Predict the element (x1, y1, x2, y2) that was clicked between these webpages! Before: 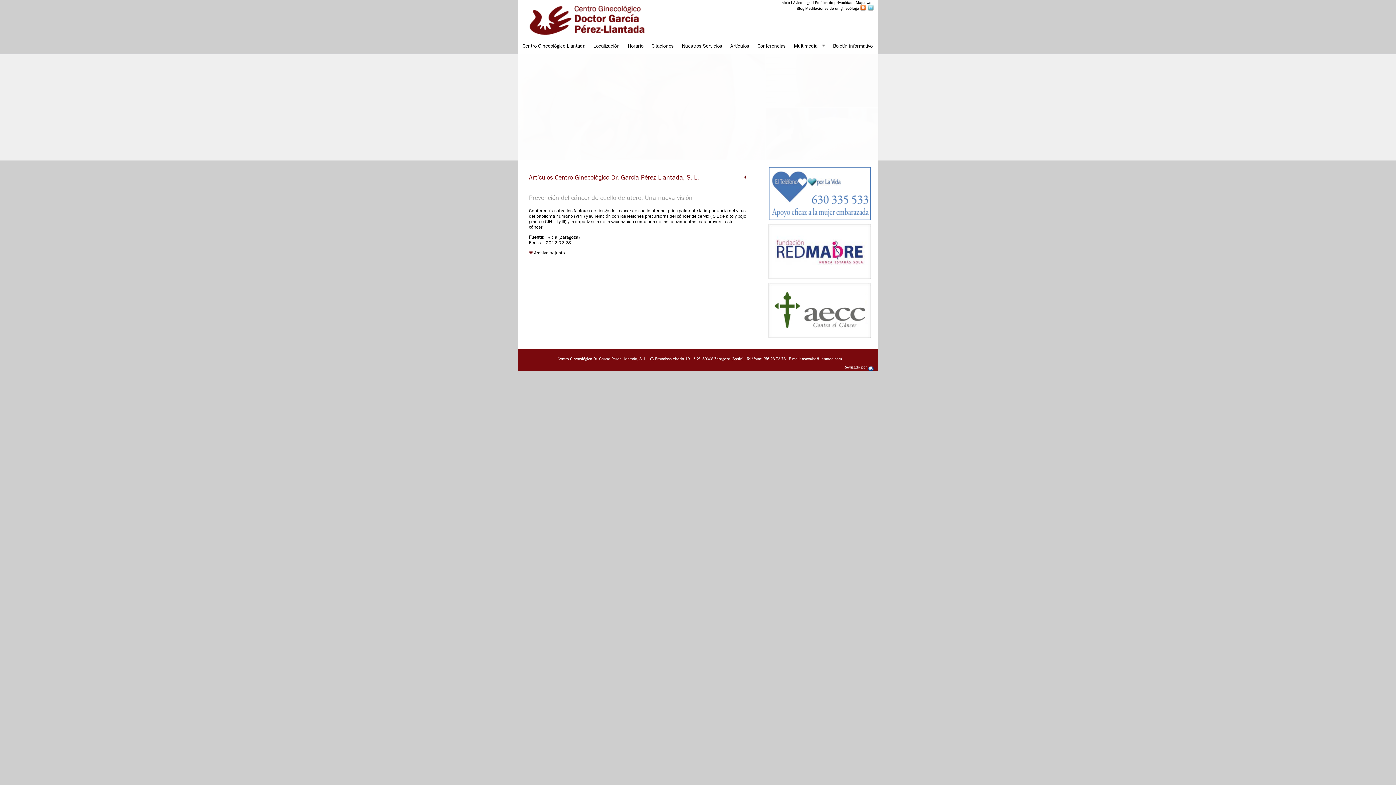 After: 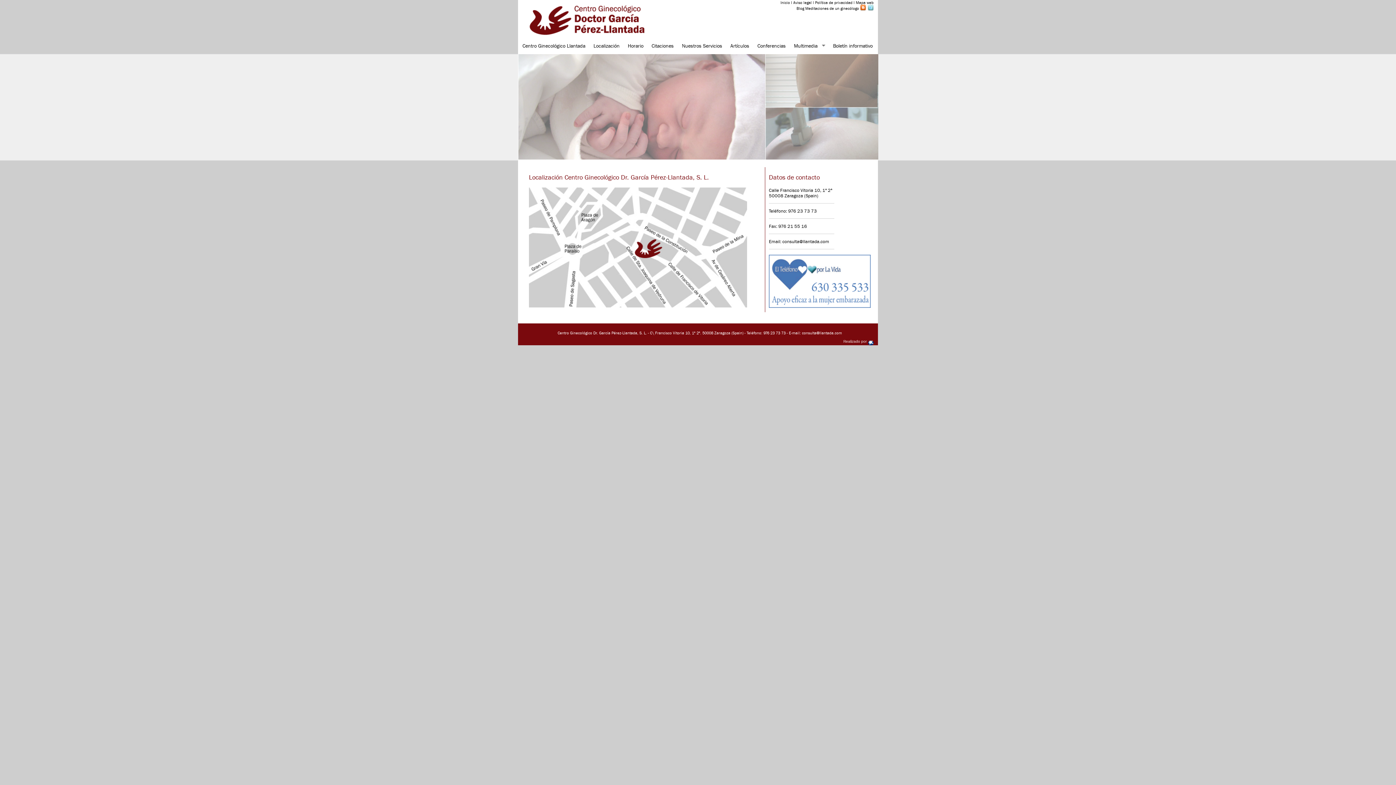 Action: label: Localización bbox: (589, 39, 623, 52)